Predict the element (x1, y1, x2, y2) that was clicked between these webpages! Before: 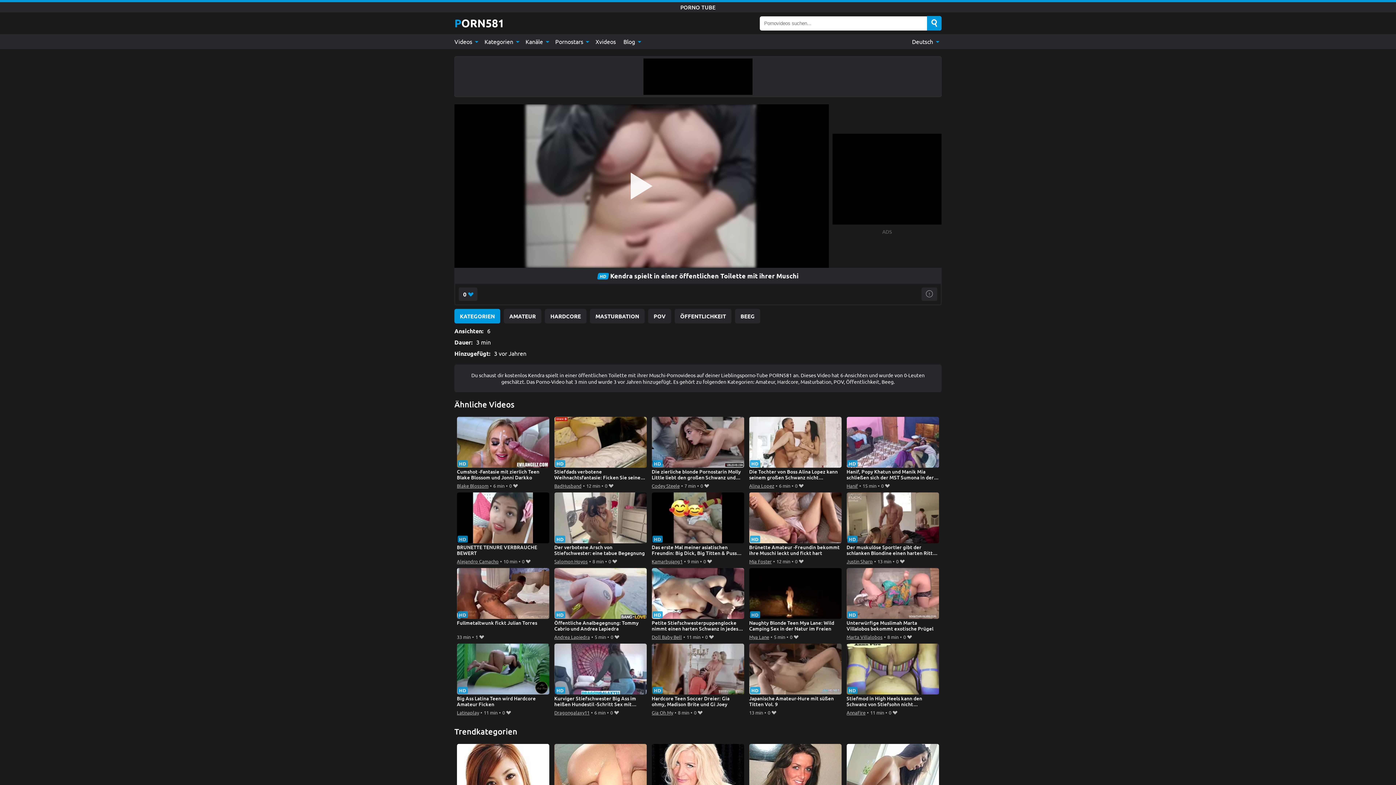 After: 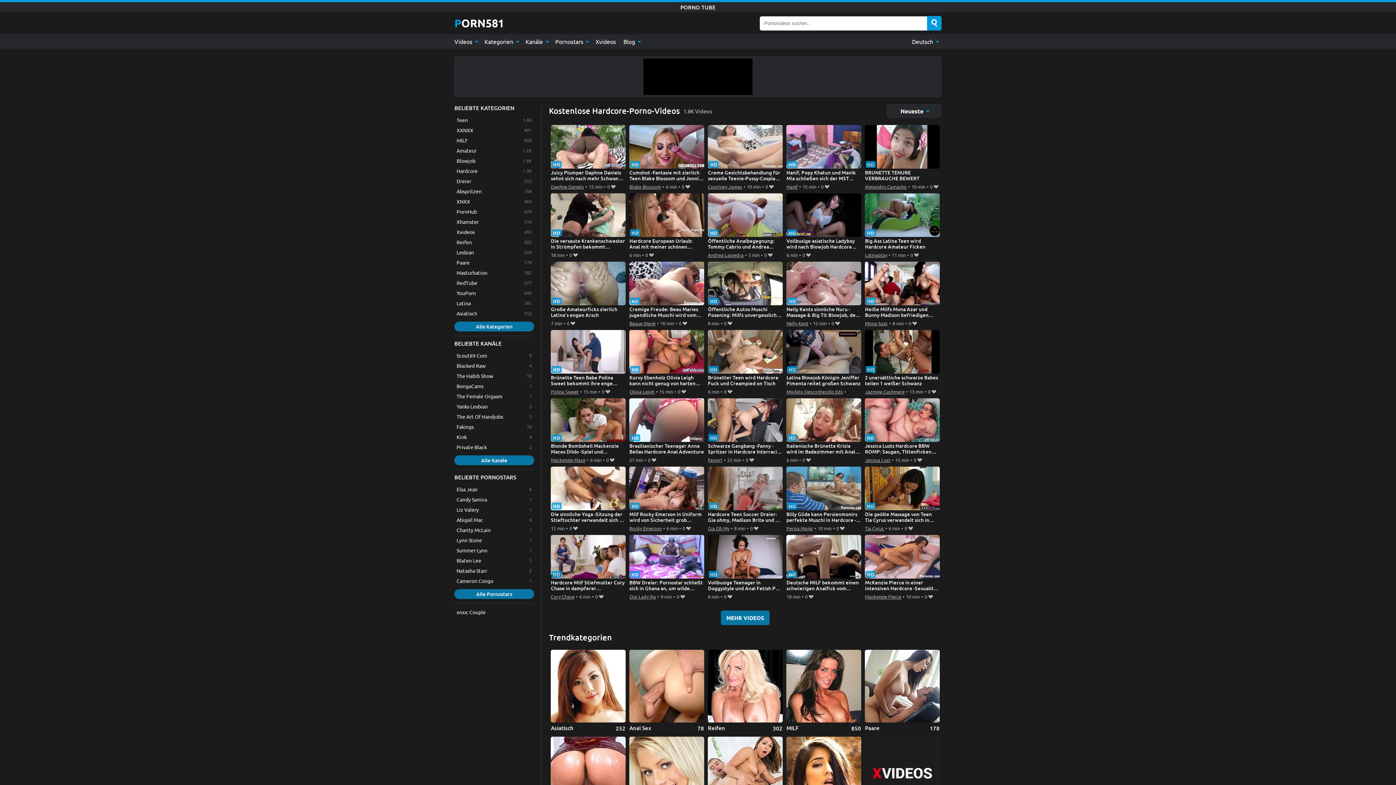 Action: bbox: (545, 309, 586, 323) label: HARDCORE